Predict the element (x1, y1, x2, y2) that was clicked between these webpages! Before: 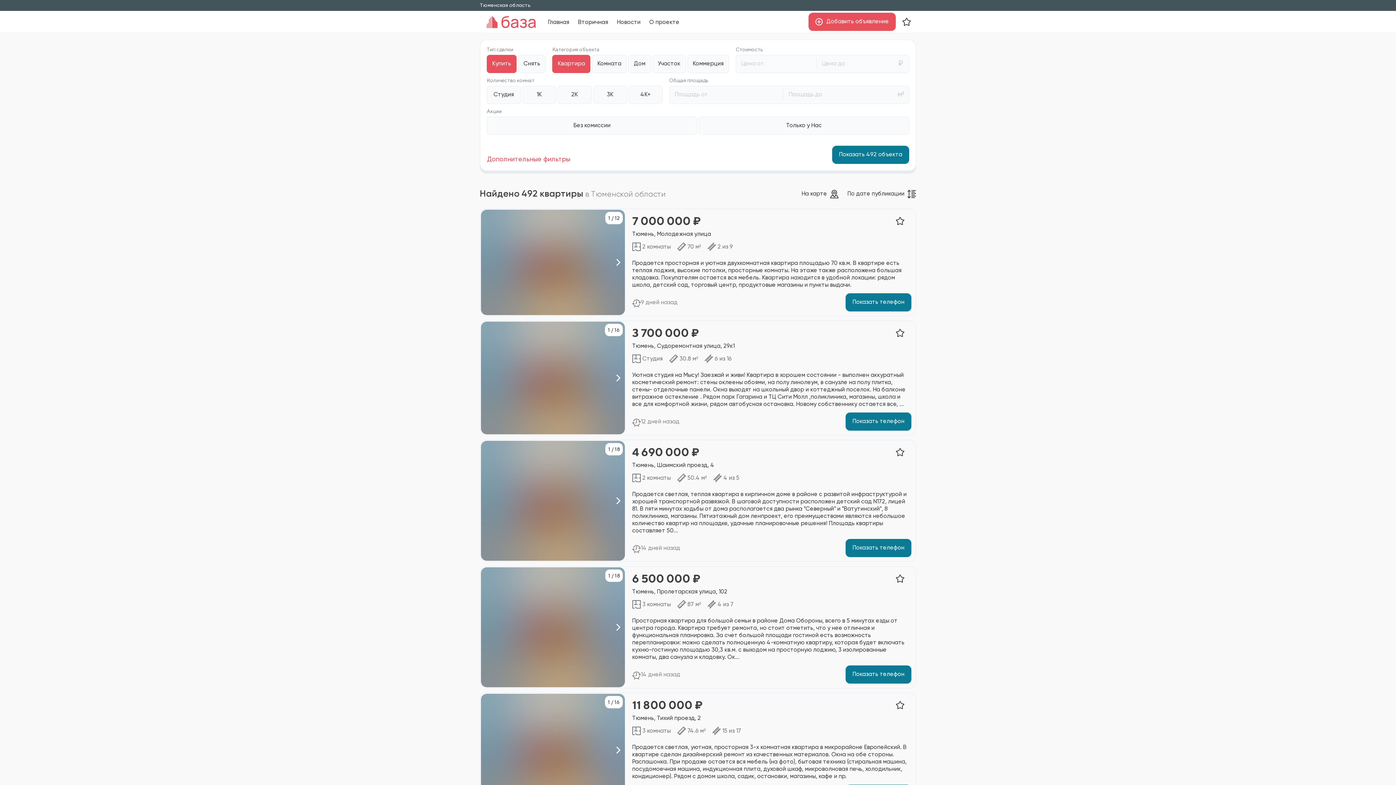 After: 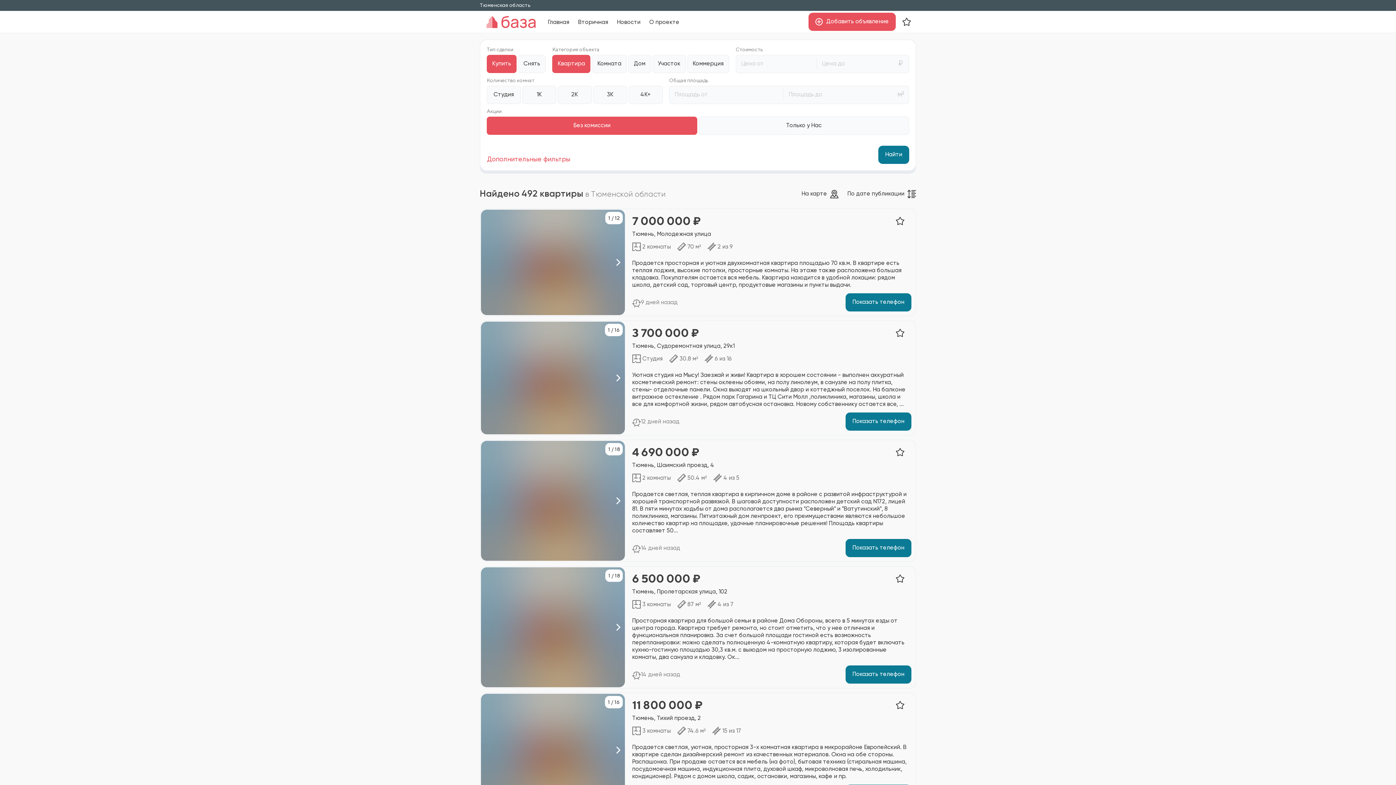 Action: bbox: (486, 116, 697, 134) label: Без комиссии